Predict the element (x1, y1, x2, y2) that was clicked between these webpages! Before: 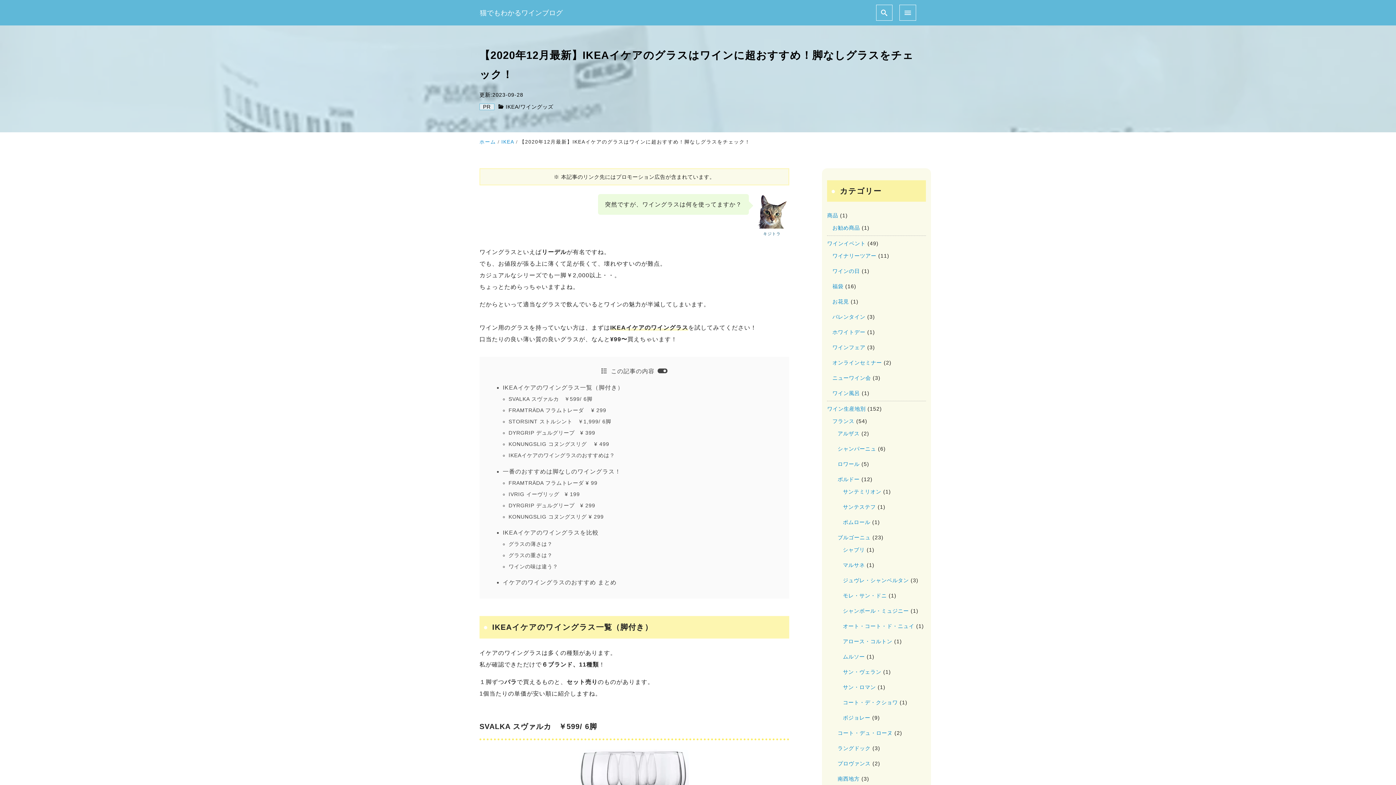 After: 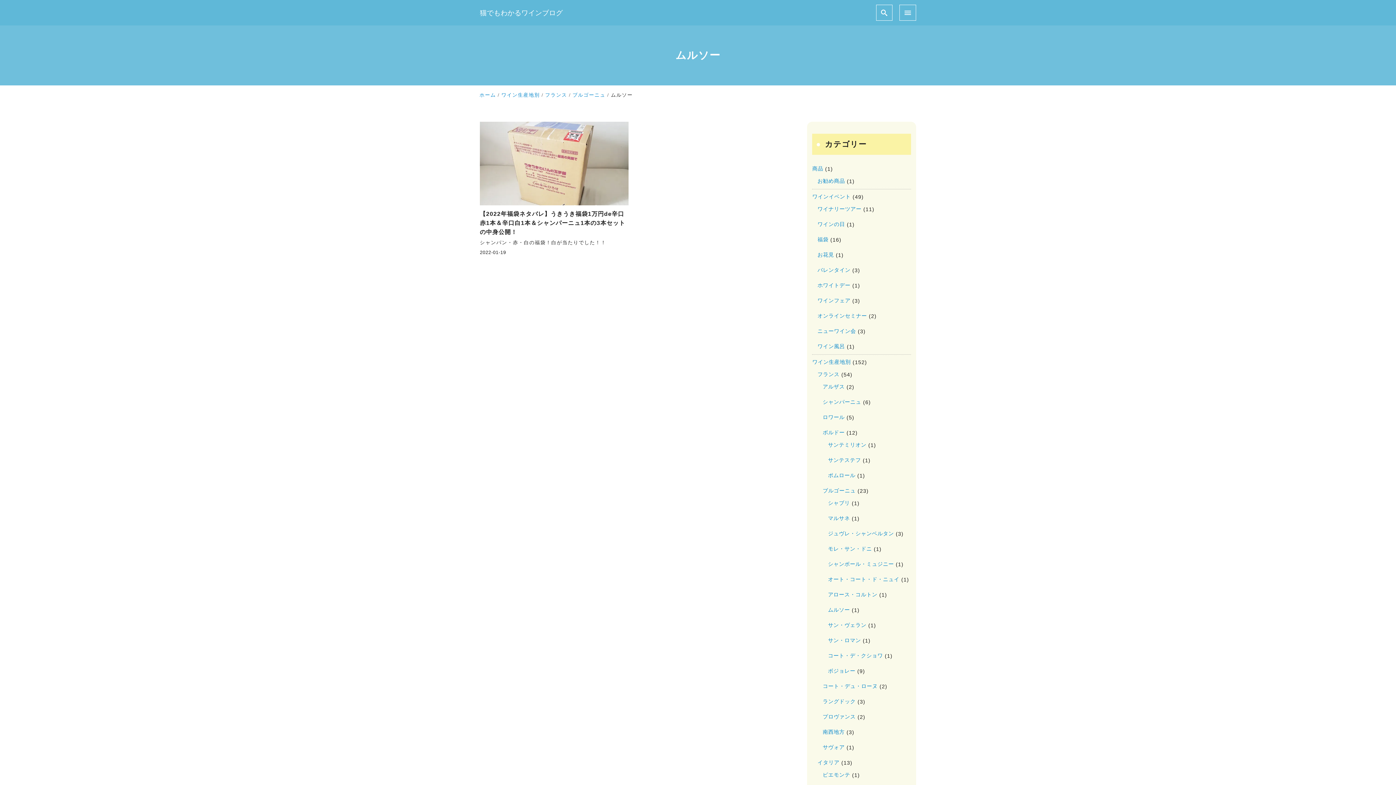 Action: bbox: (843, 651, 865, 662) label: ムルソー